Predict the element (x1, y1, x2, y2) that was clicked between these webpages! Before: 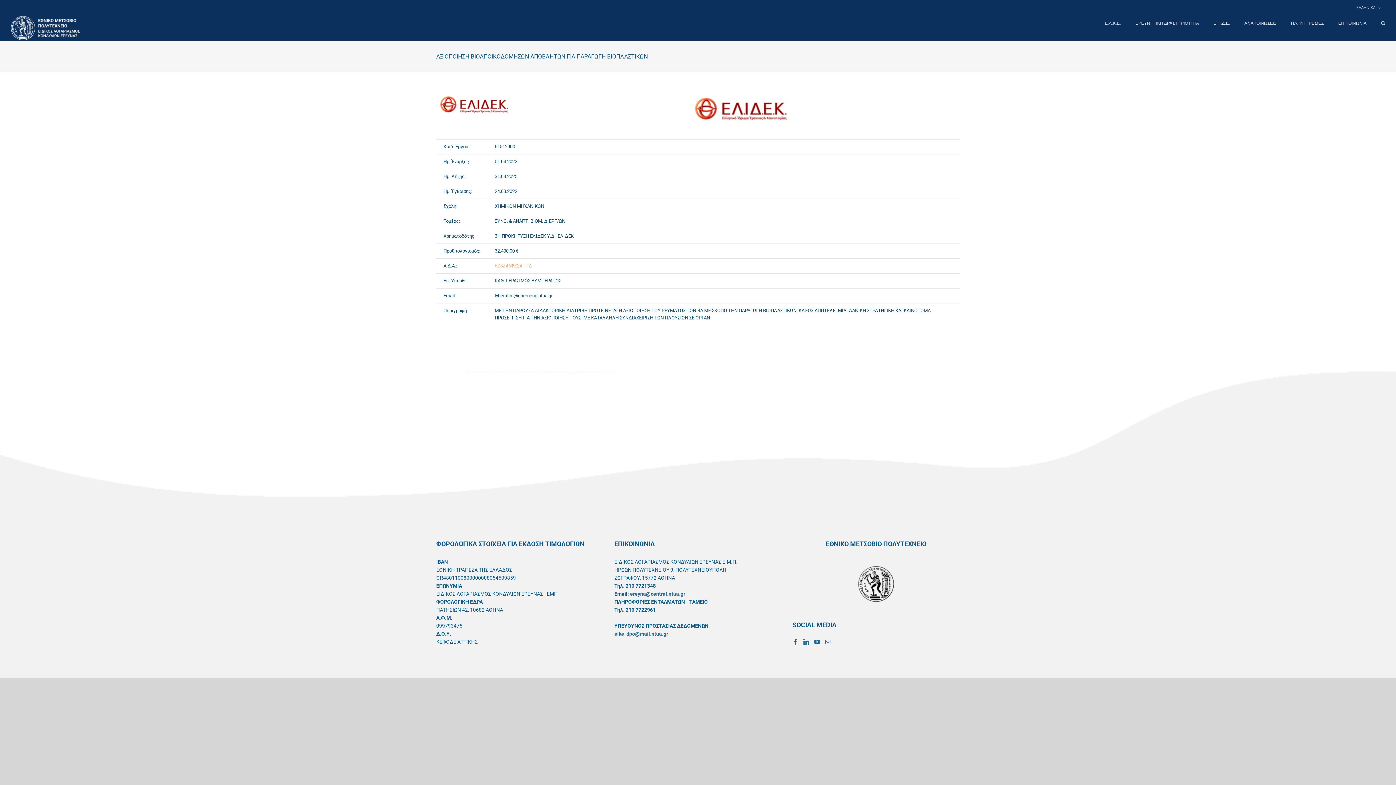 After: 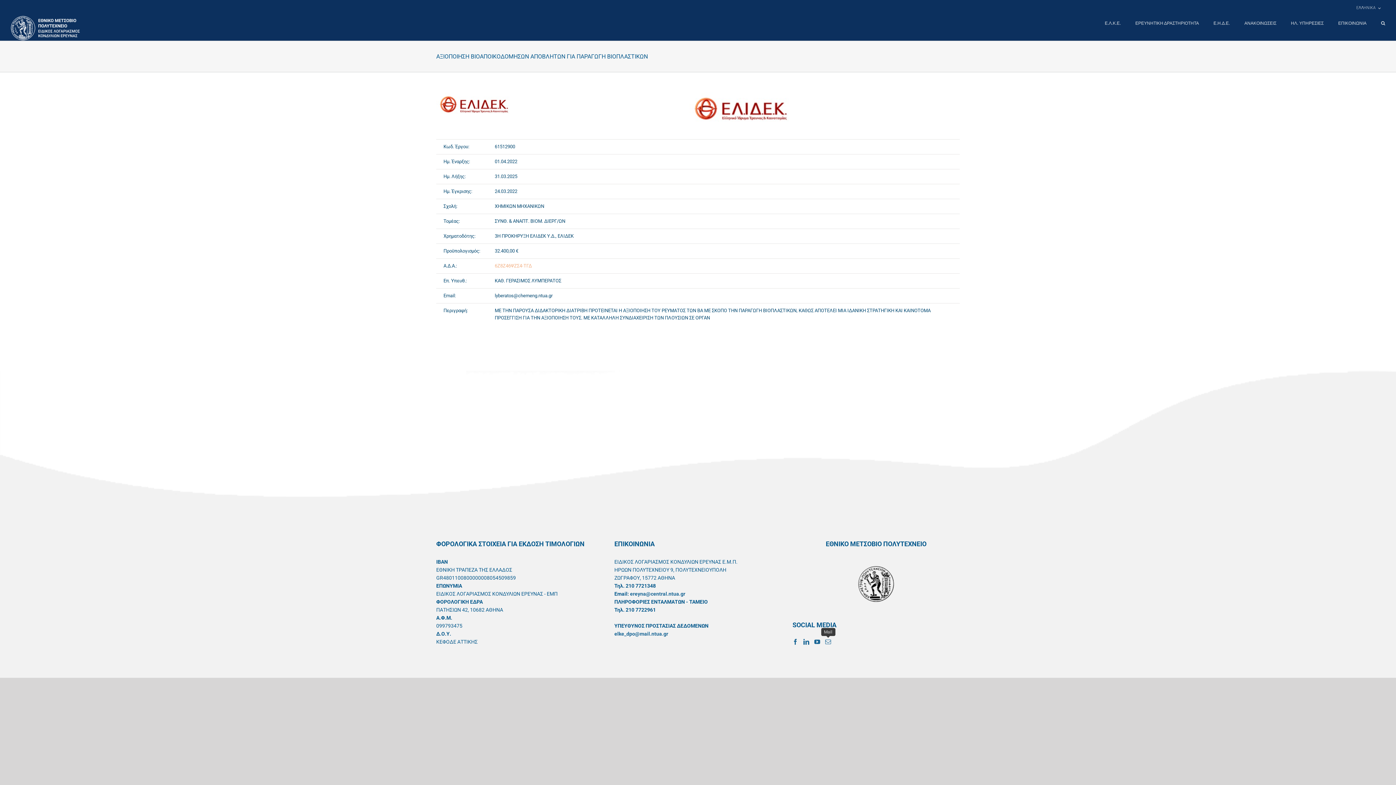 Action: label: Mail bbox: (825, 639, 831, 644)